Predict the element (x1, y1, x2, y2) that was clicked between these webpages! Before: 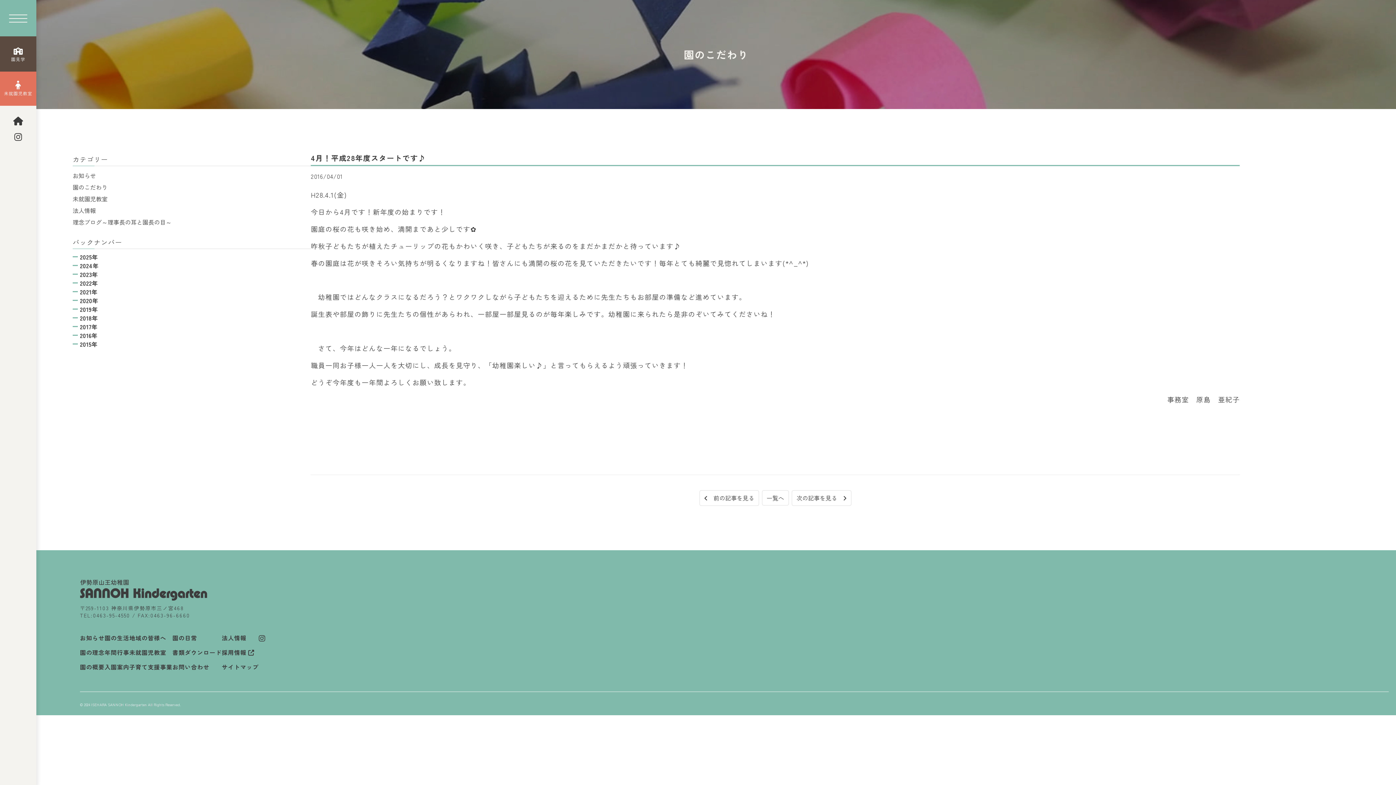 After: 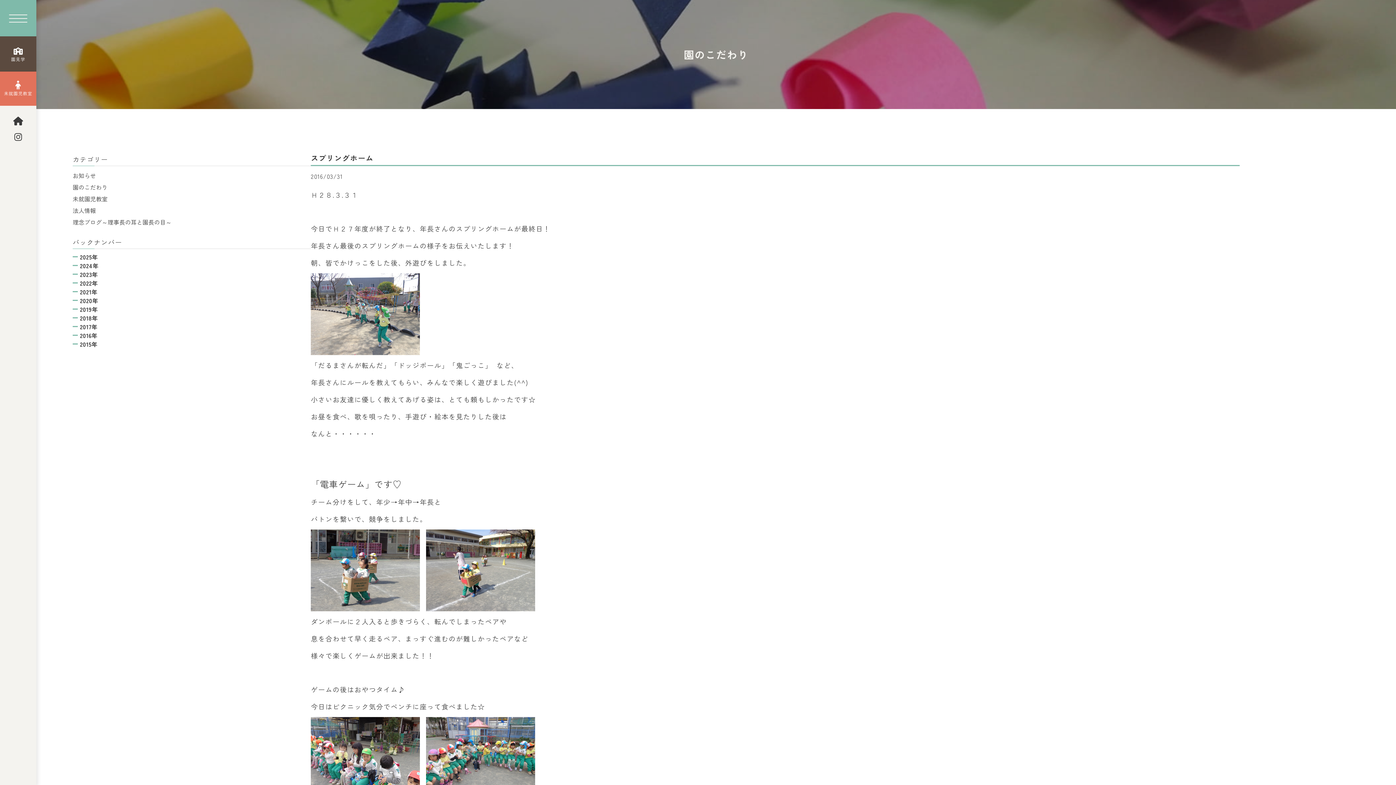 Action: label: 　前の記事を見る bbox: (699, 490, 759, 506)